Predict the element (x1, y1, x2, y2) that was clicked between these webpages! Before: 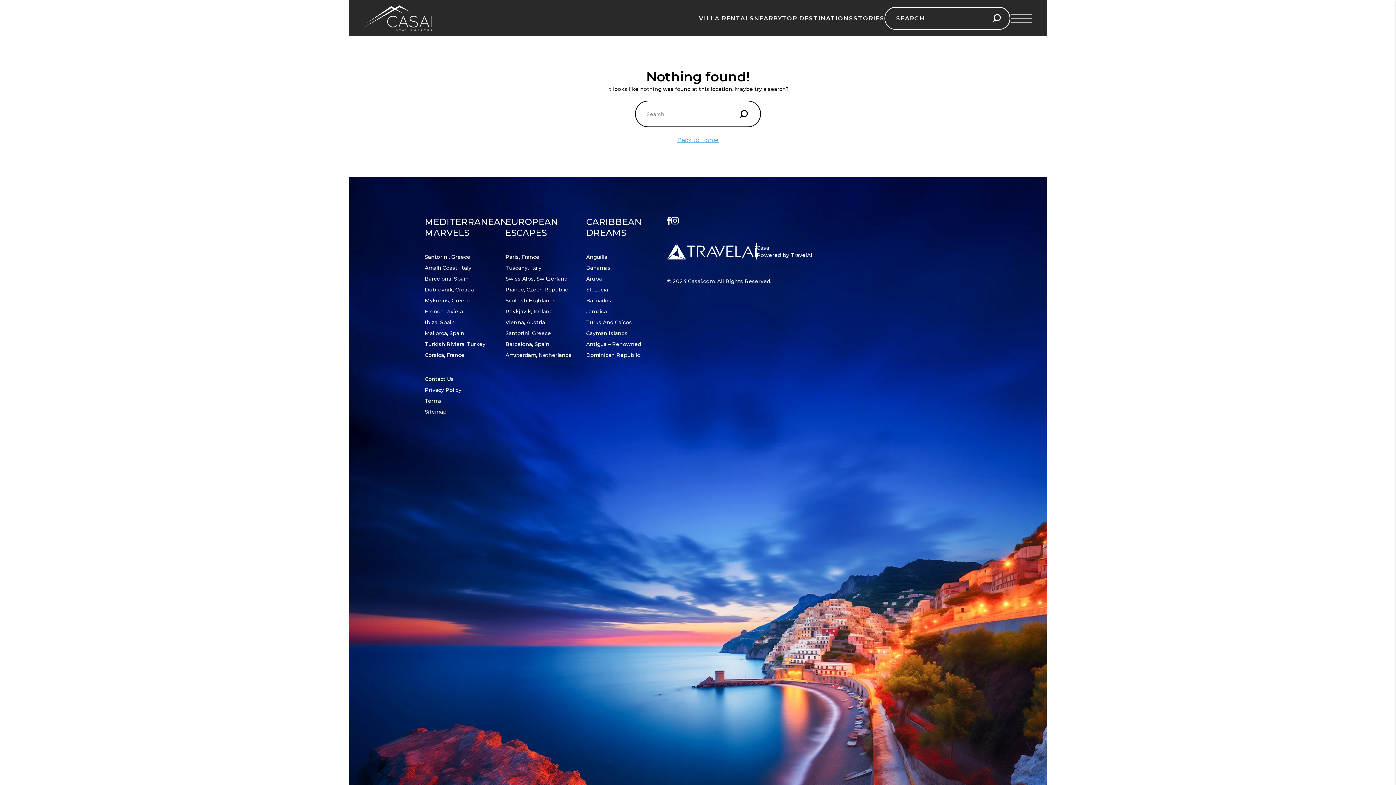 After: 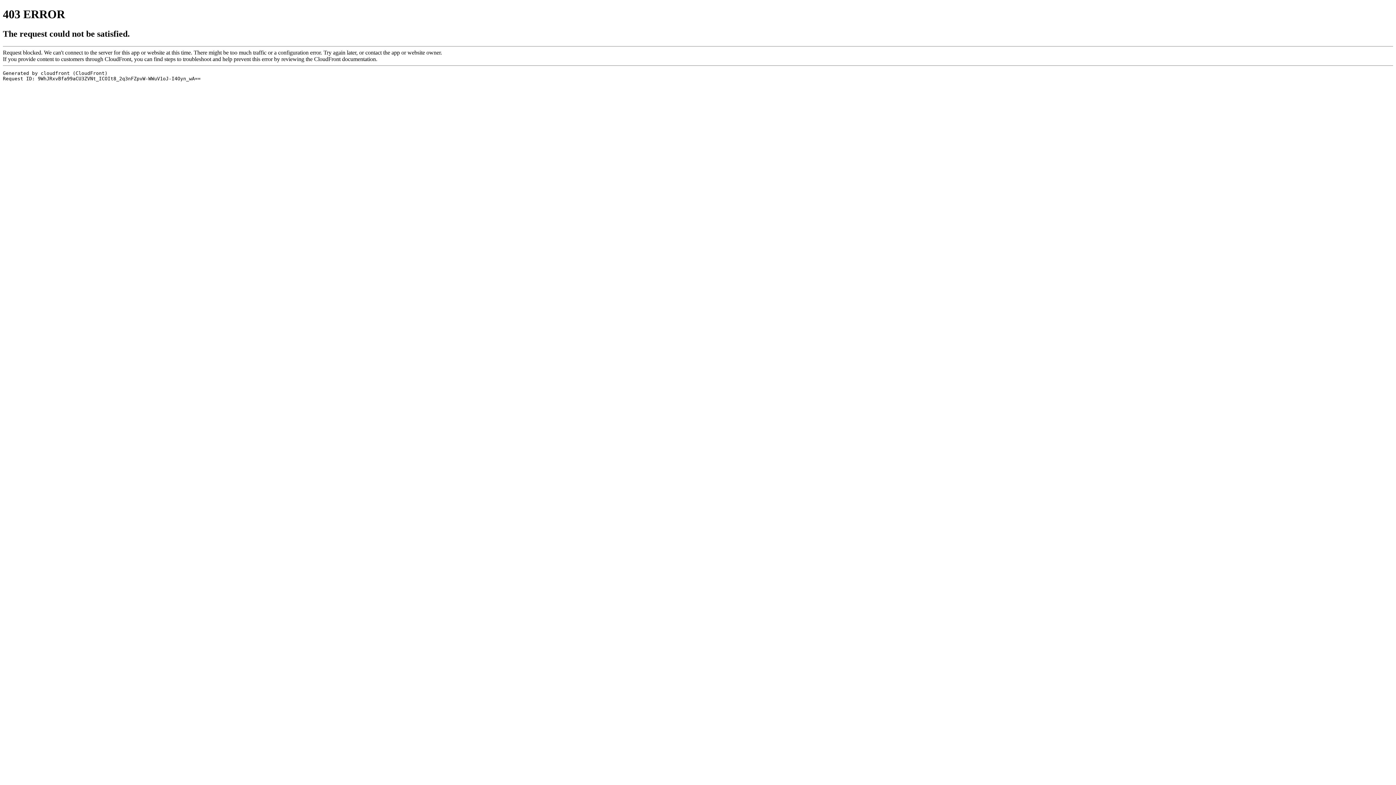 Action: bbox: (505, 352, 571, 358) label: Amsterdam, Netherlands